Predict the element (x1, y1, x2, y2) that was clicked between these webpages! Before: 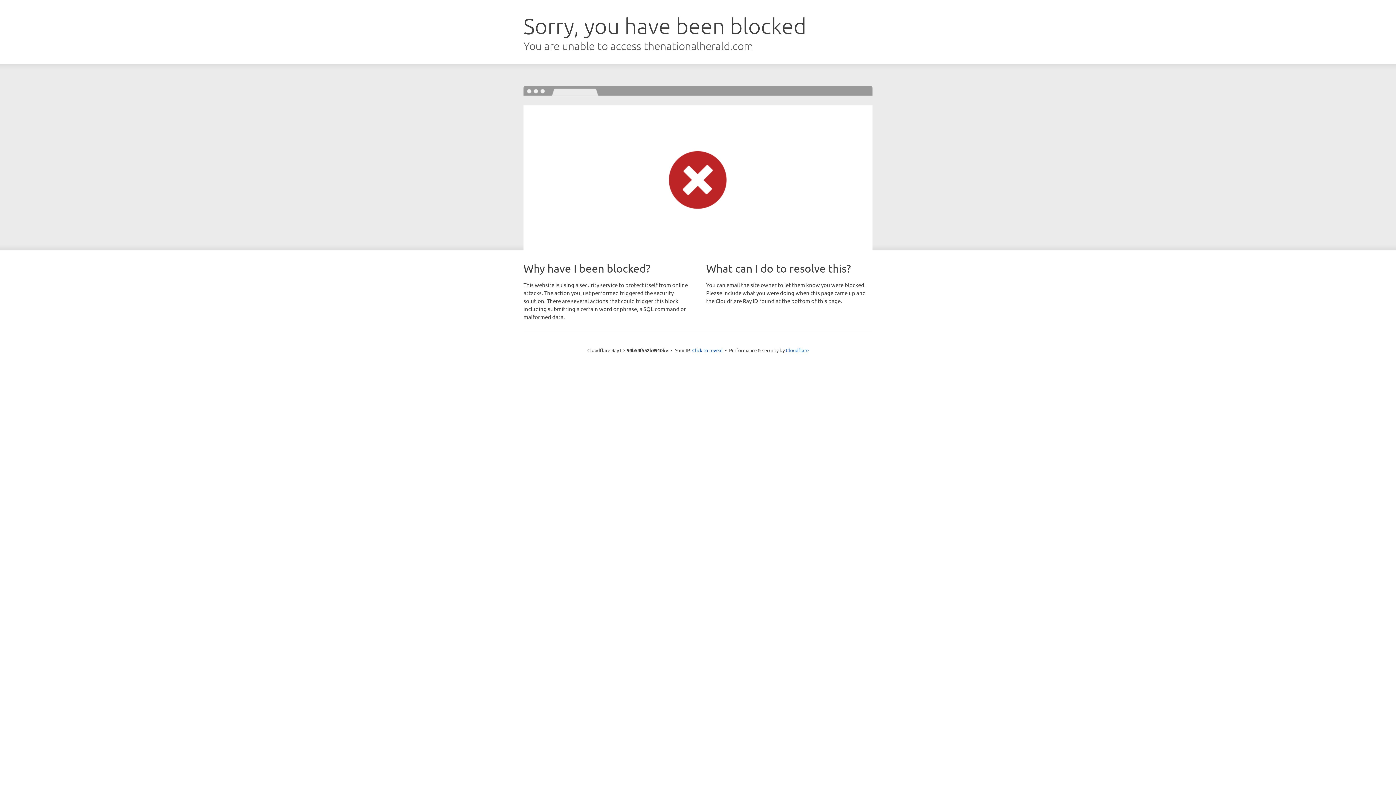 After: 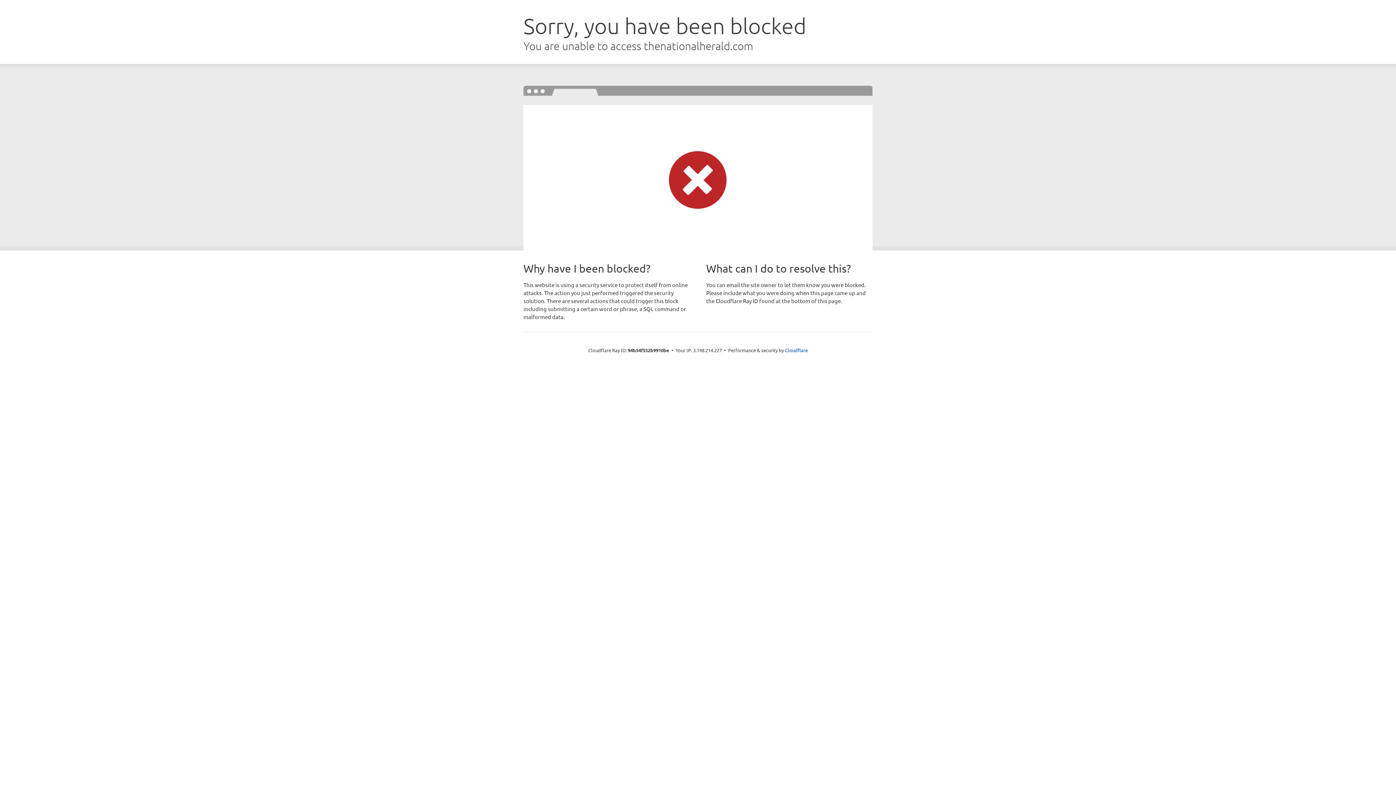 Action: label: Click to reveal bbox: (692, 346, 722, 353)